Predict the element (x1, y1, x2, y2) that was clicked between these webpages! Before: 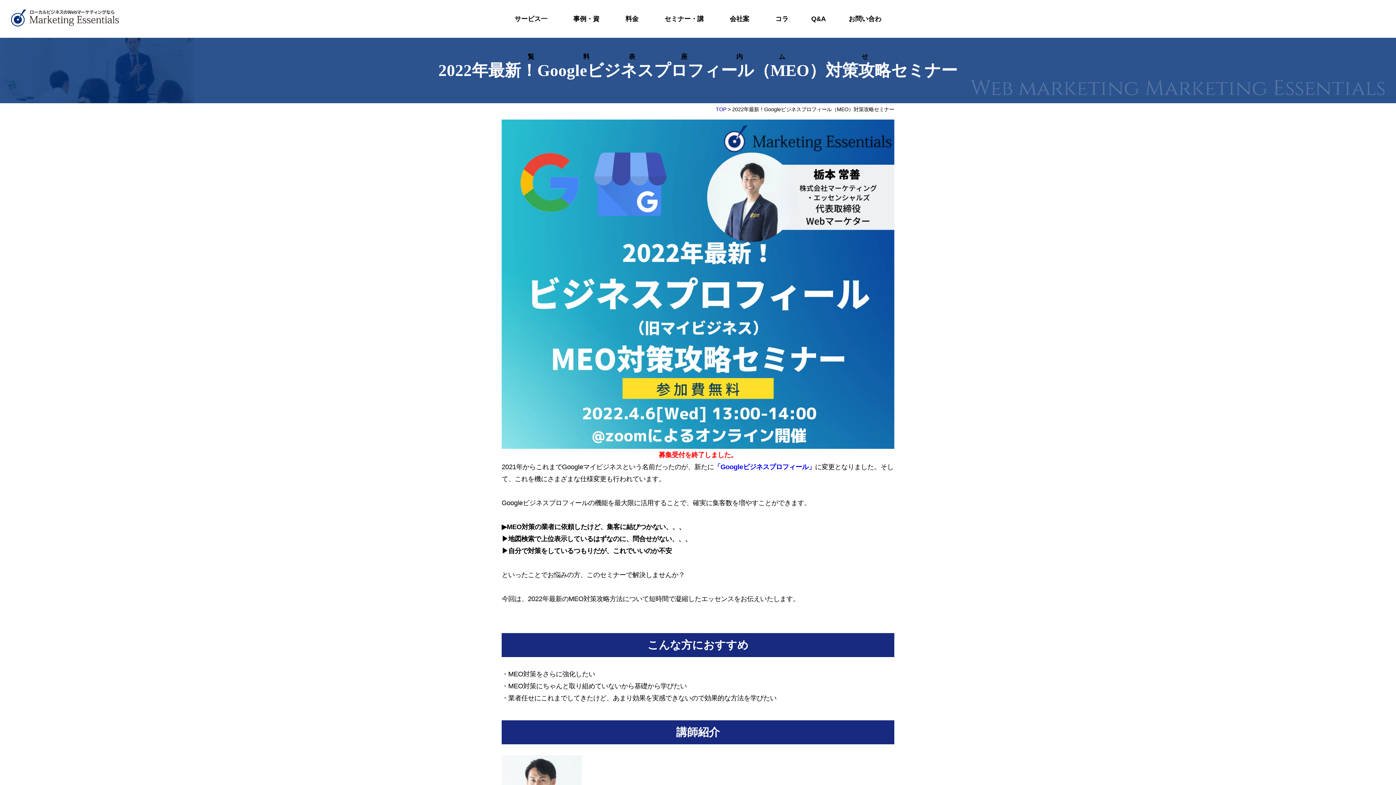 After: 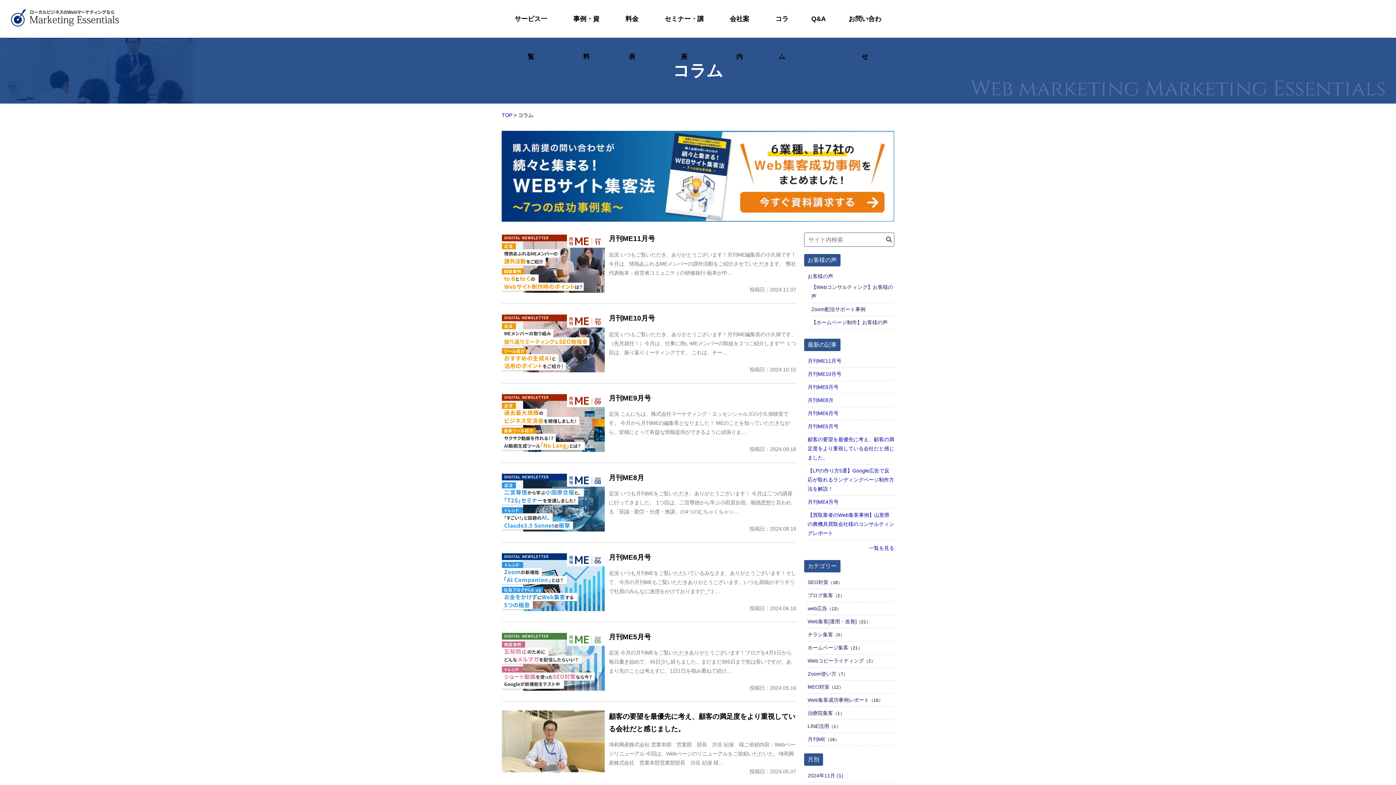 Action: bbox: (762, 0, 801, 37) label: コラム